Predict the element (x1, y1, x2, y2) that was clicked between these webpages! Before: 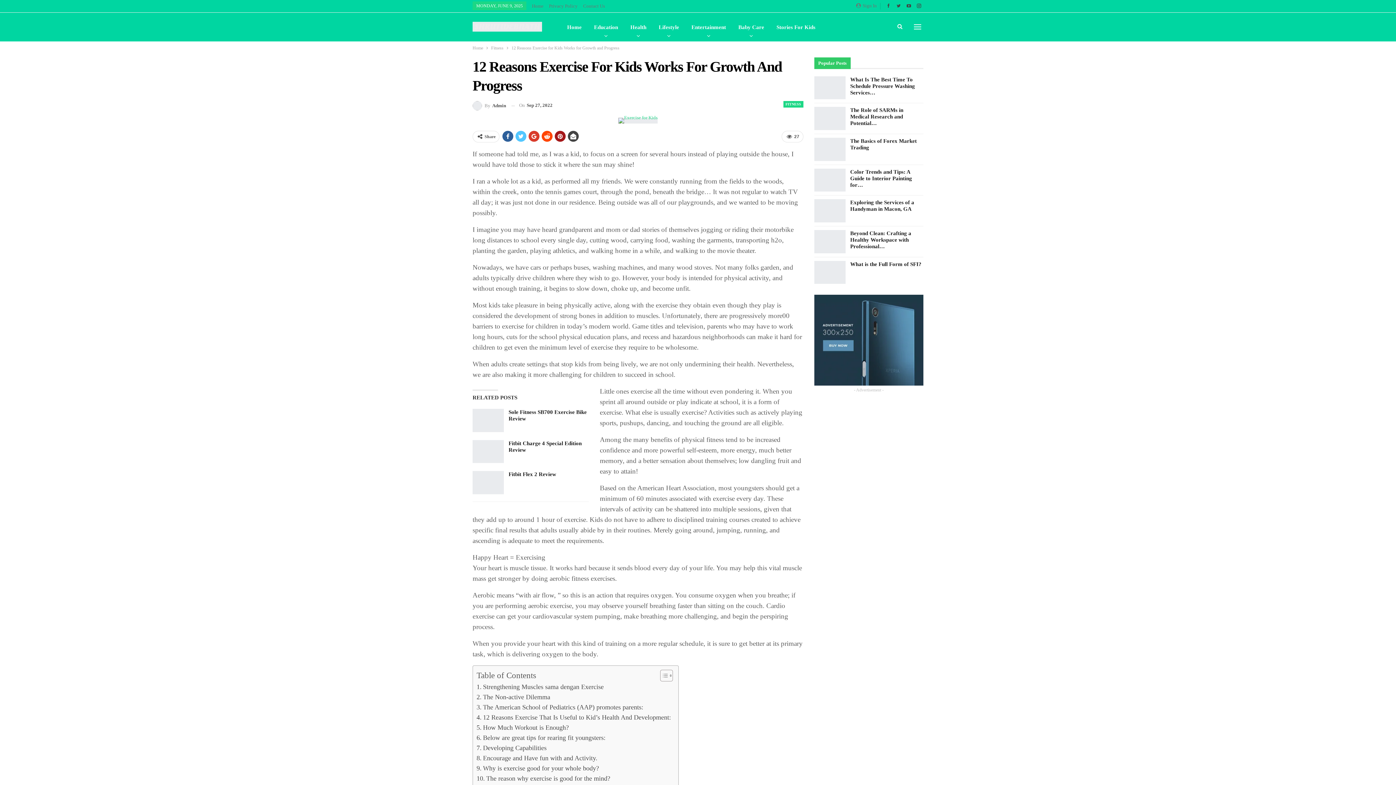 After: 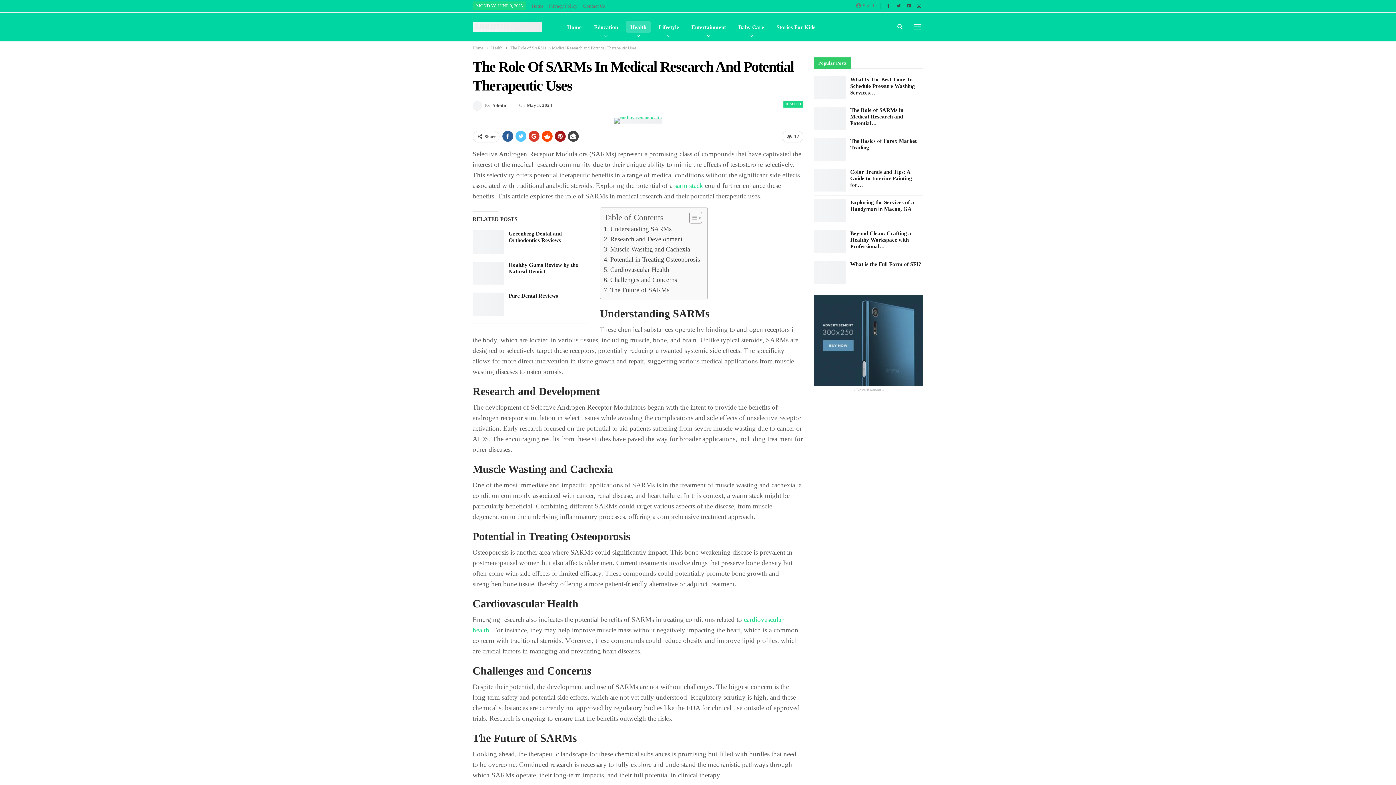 Action: bbox: (814, 107, 845, 130)